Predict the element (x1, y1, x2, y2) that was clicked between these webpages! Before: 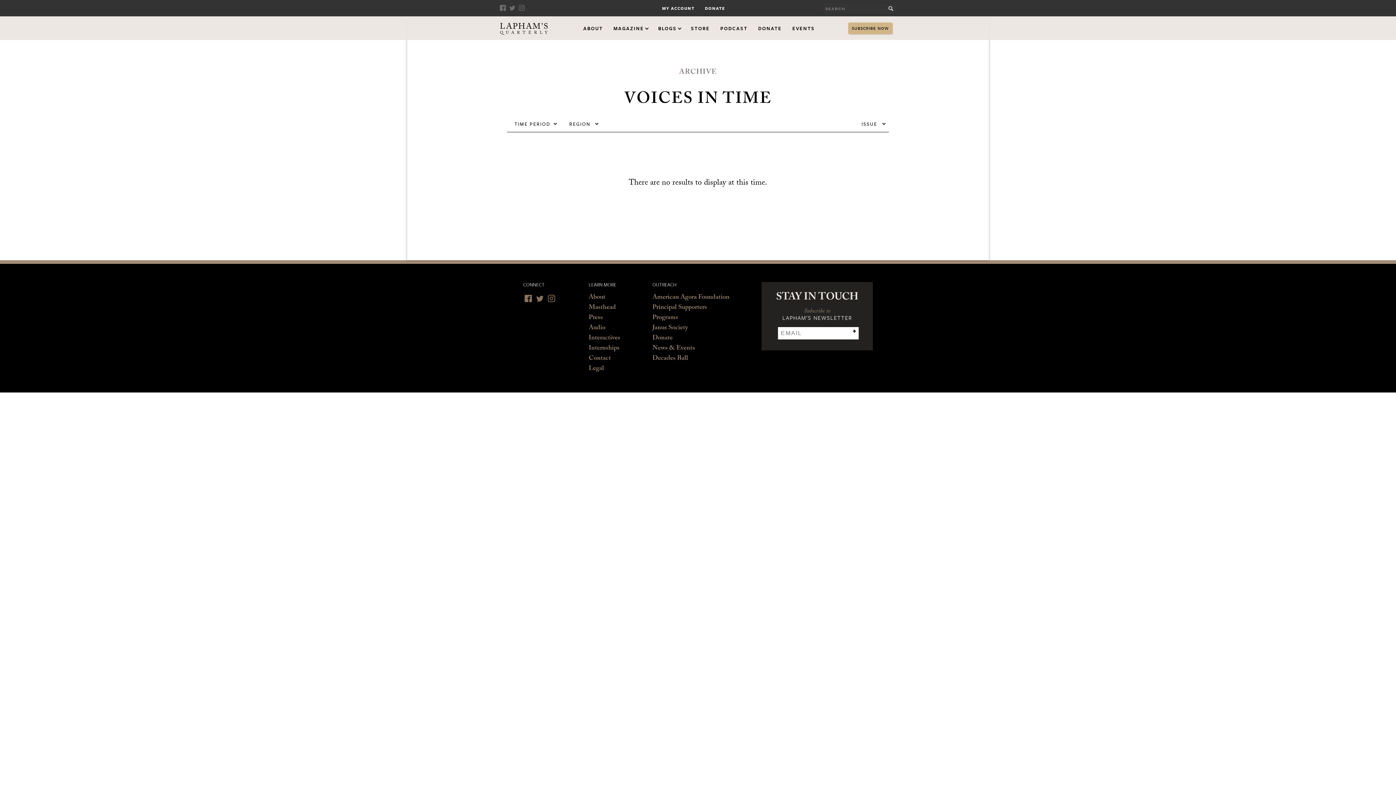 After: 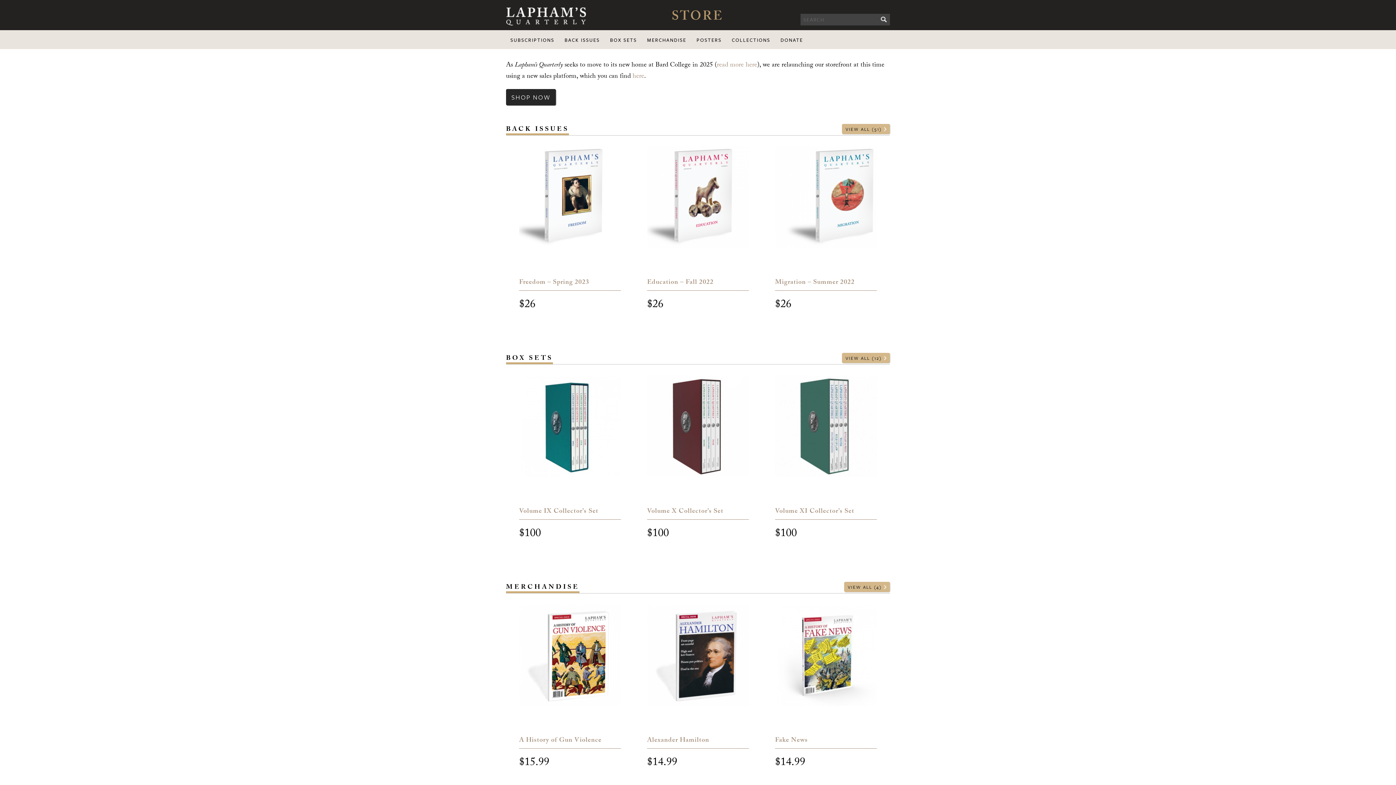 Action: label: STORE bbox: (685, 16, 715, 40)